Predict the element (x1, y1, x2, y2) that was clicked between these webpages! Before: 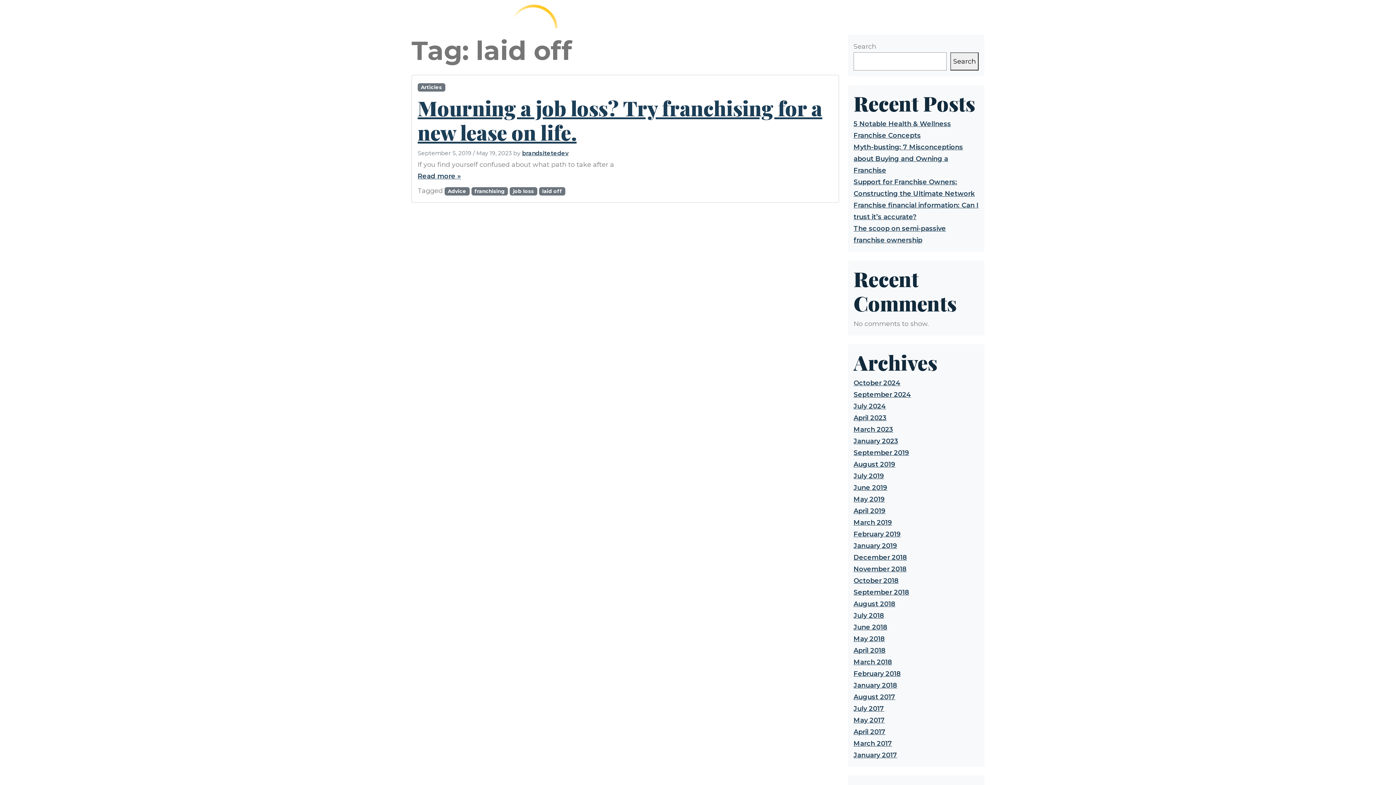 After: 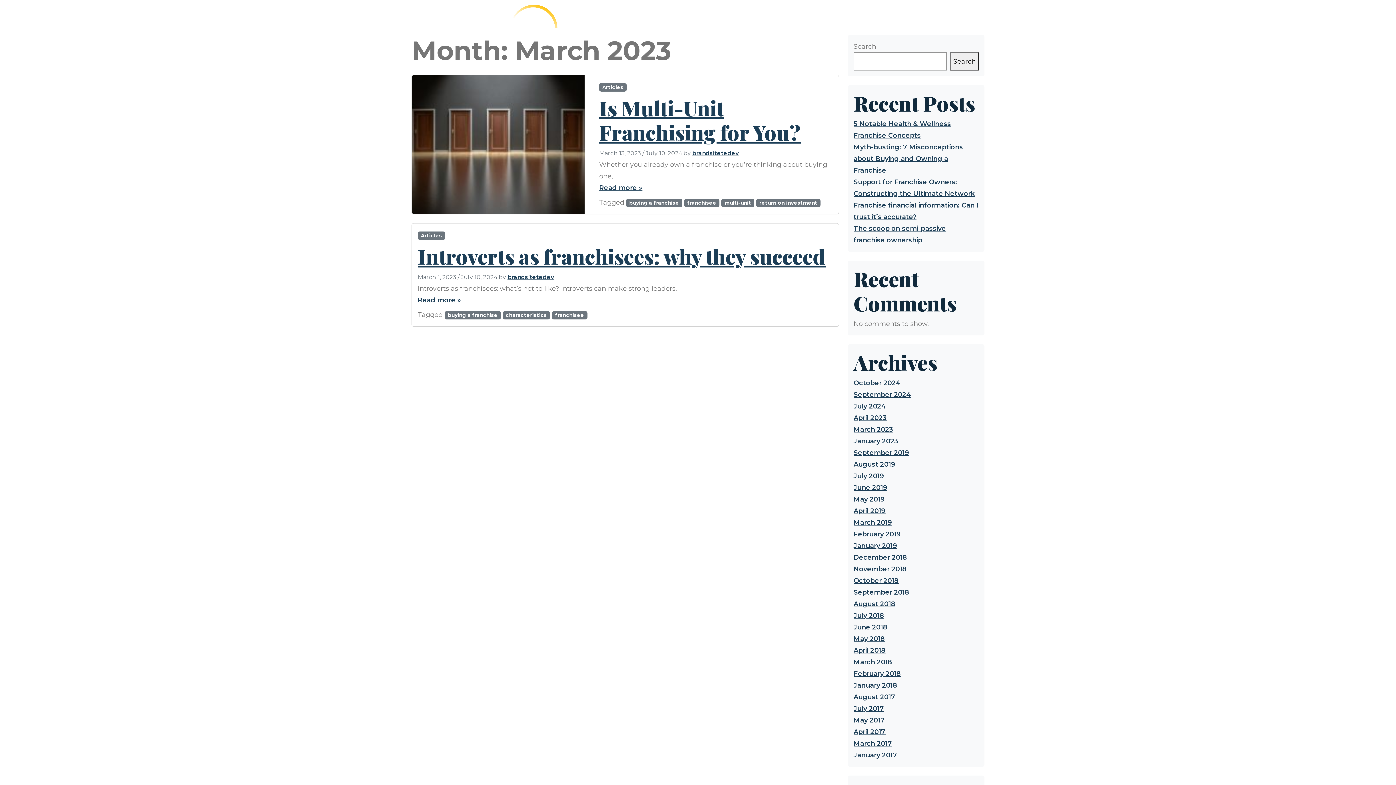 Action: label: March 2023 bbox: (853, 425, 893, 433)